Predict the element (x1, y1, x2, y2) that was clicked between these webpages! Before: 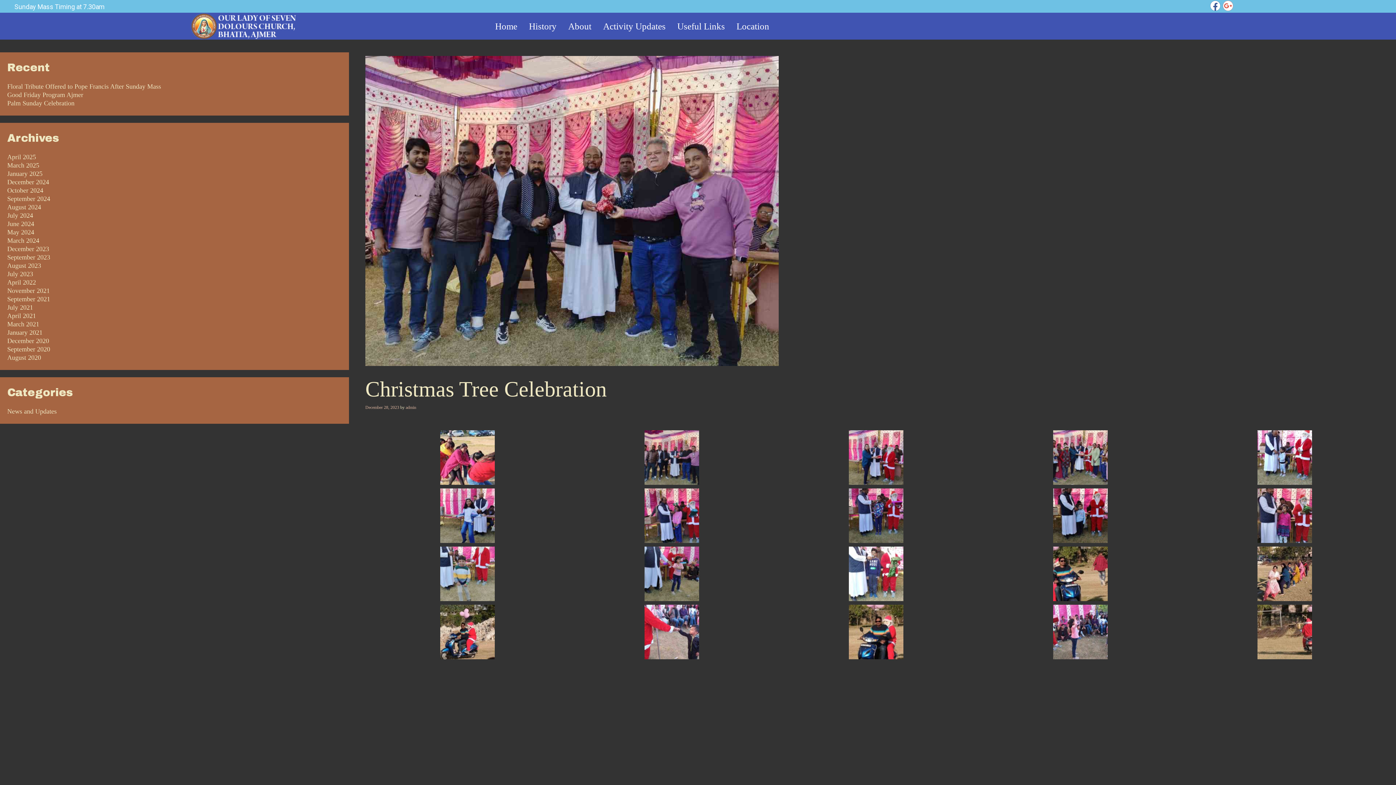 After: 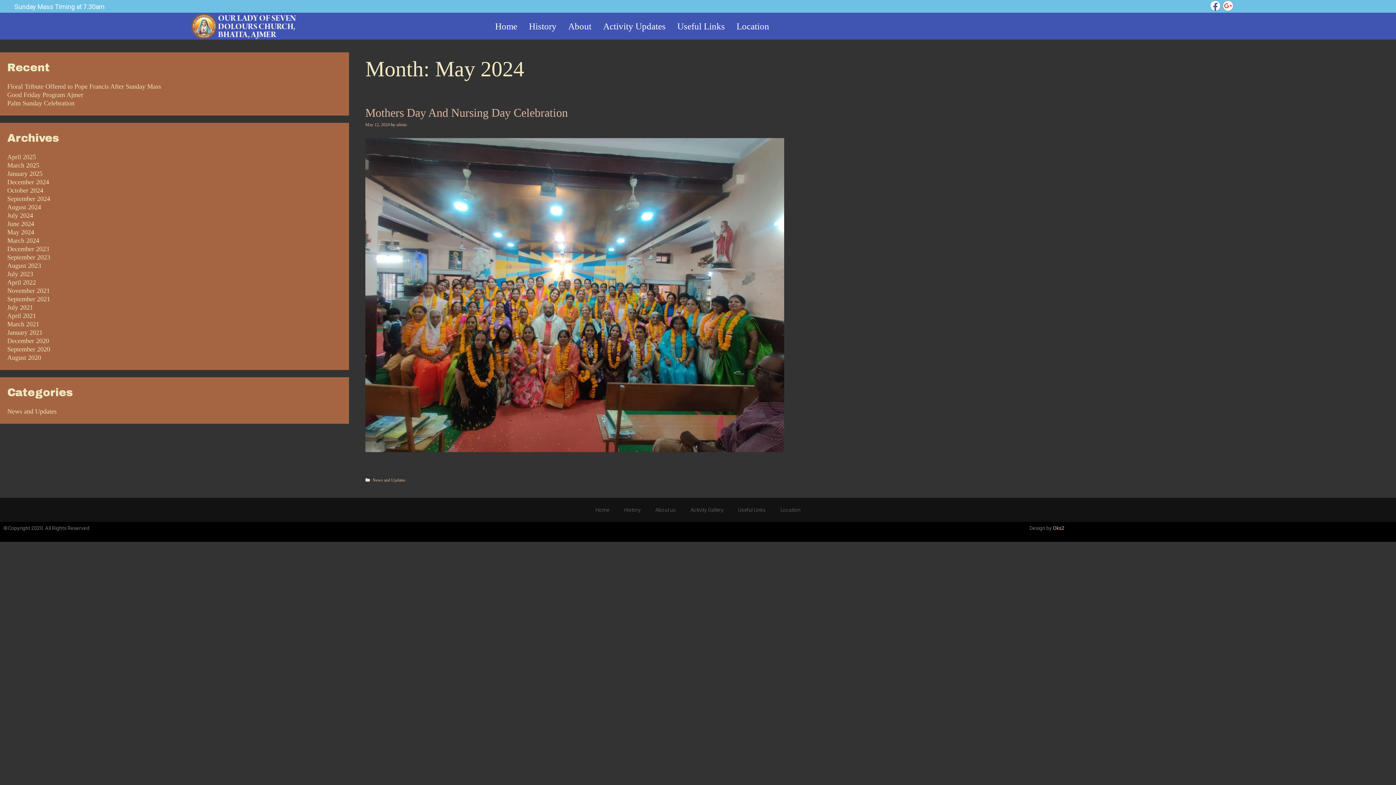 Action: label: May 2024 bbox: (7, 228, 34, 236)